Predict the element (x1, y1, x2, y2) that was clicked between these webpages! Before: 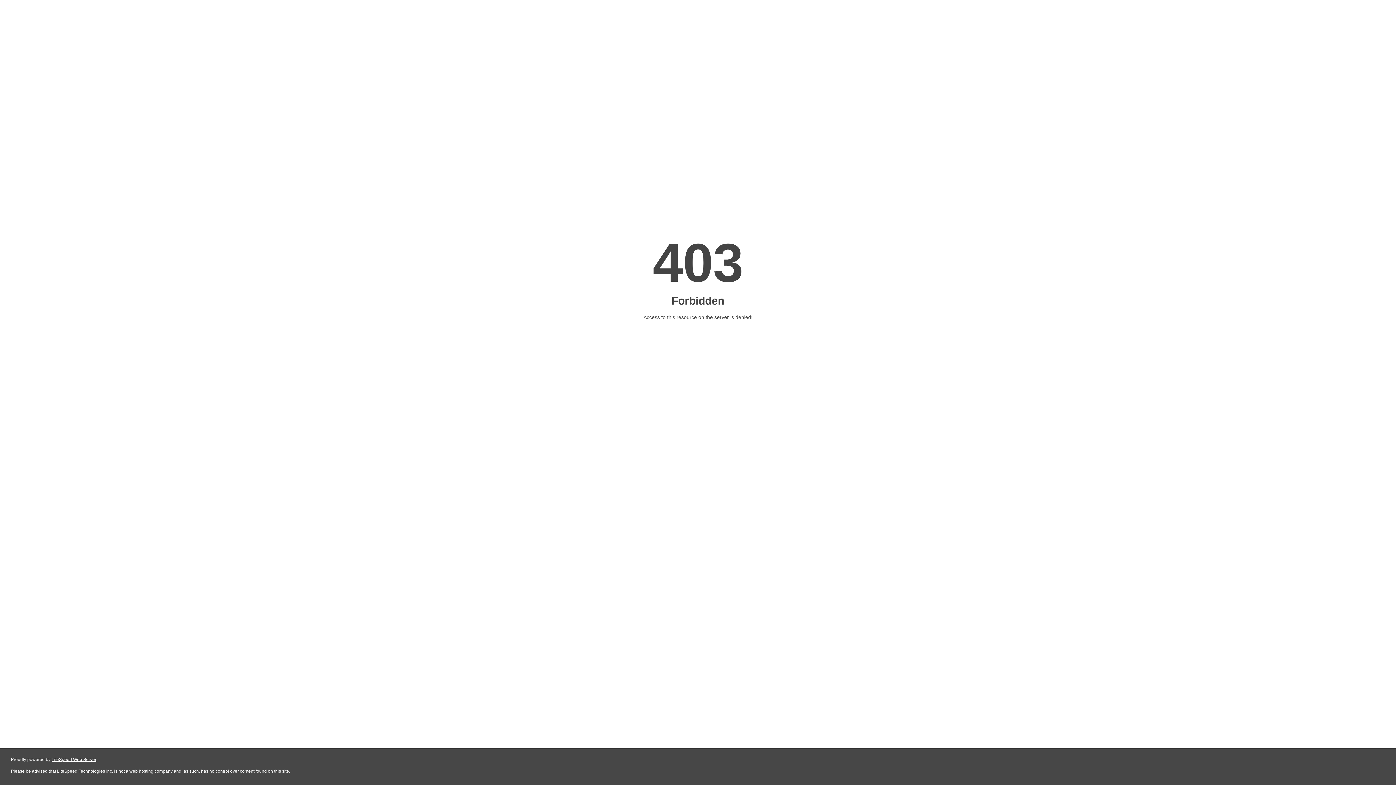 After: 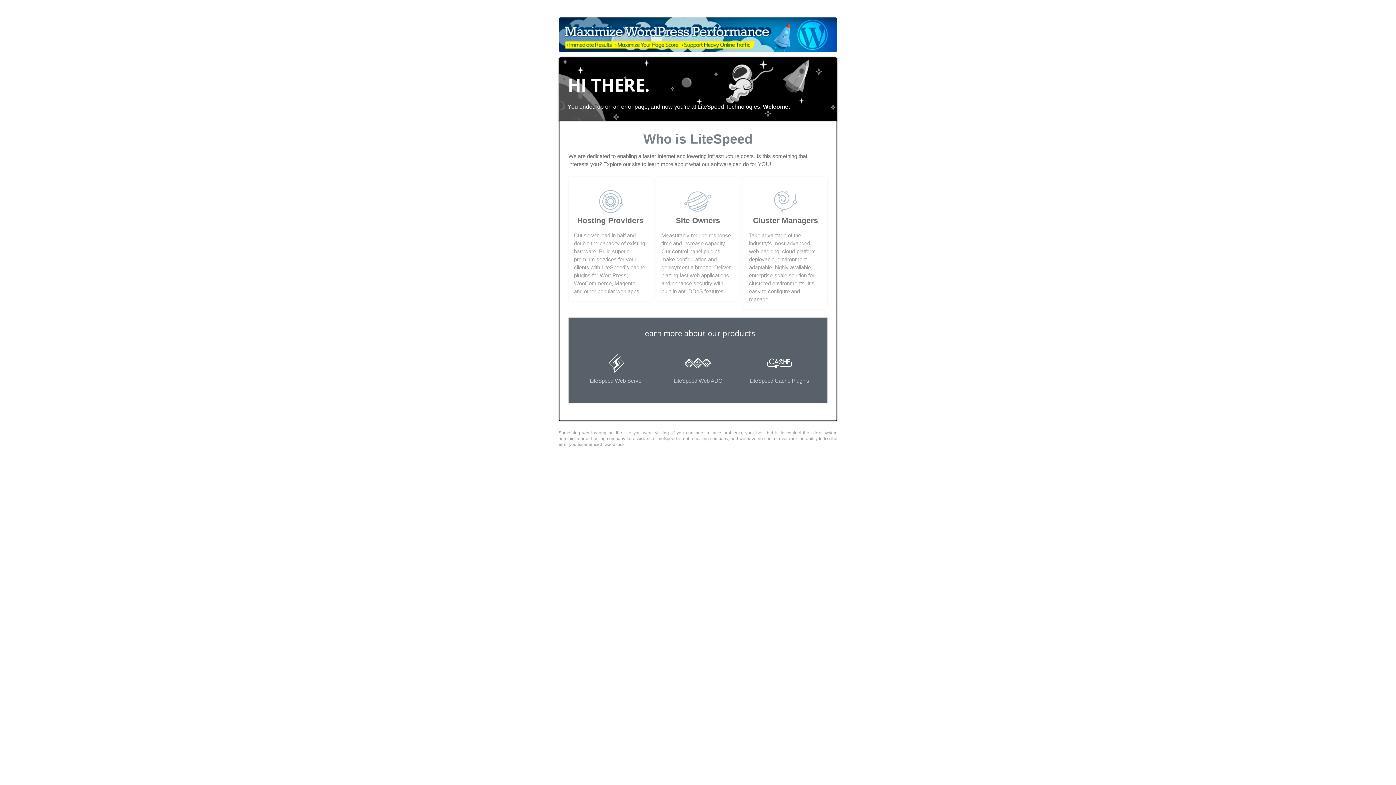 Action: label: LiteSpeed Web Server bbox: (51, 757, 96, 762)